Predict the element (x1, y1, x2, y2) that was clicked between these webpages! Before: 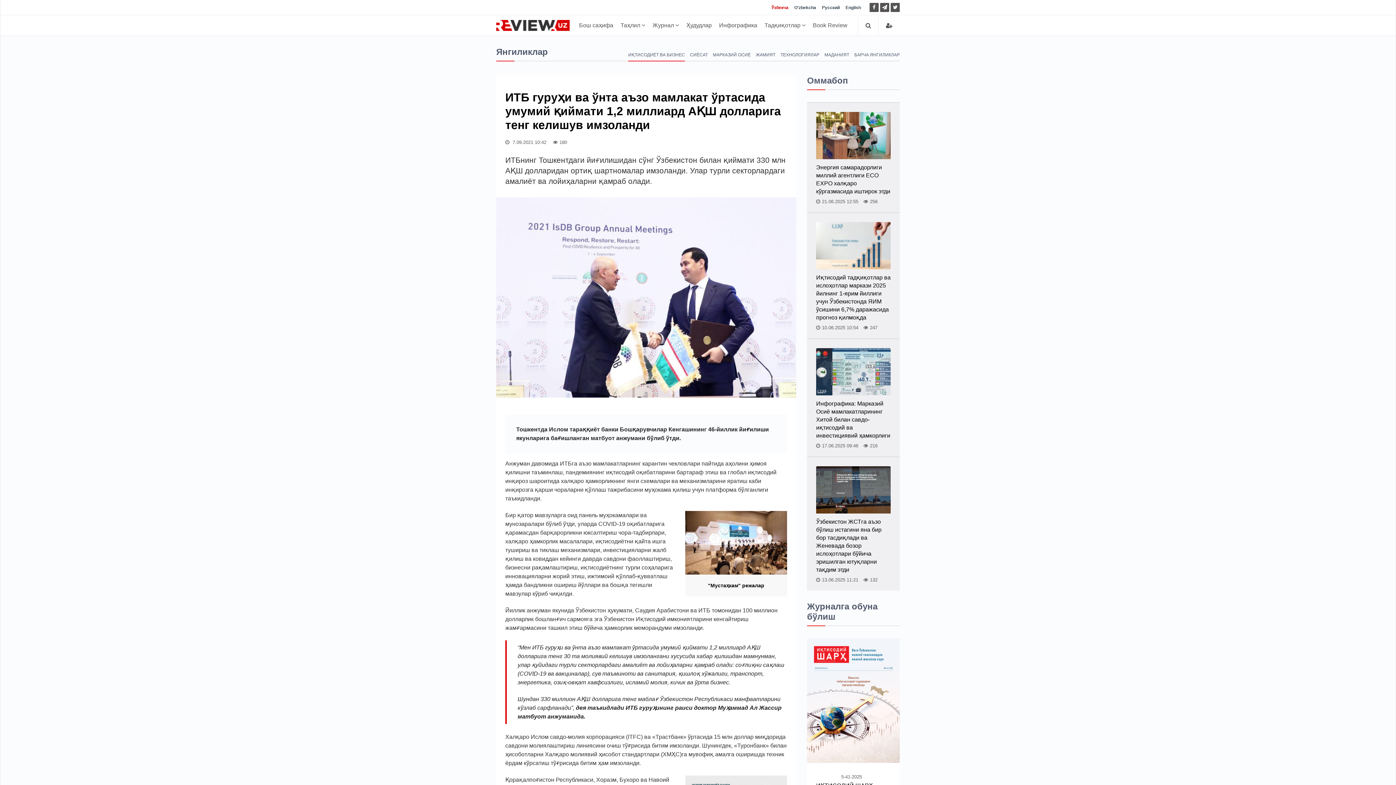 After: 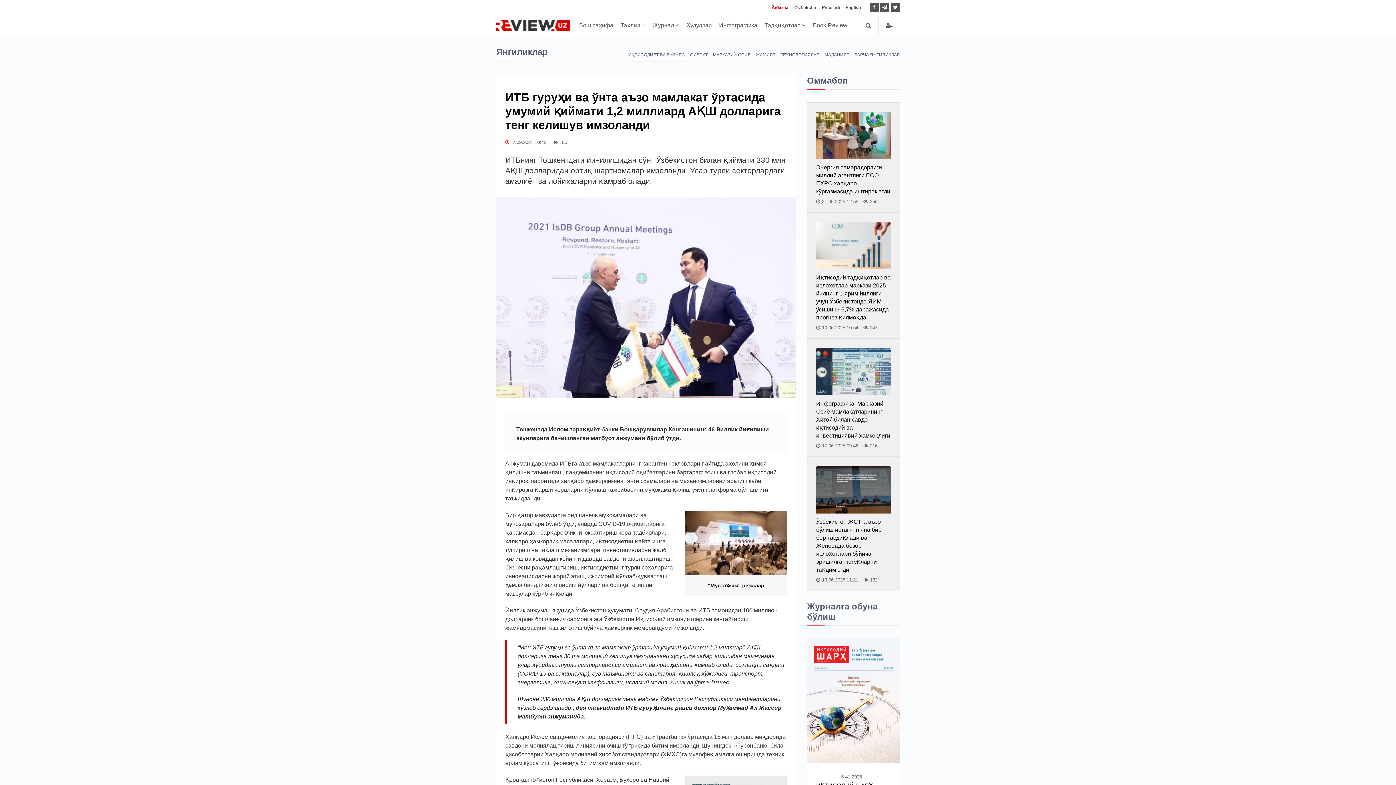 Action: bbox: (505, 139, 546, 145) label:  7.09.2021 10:42